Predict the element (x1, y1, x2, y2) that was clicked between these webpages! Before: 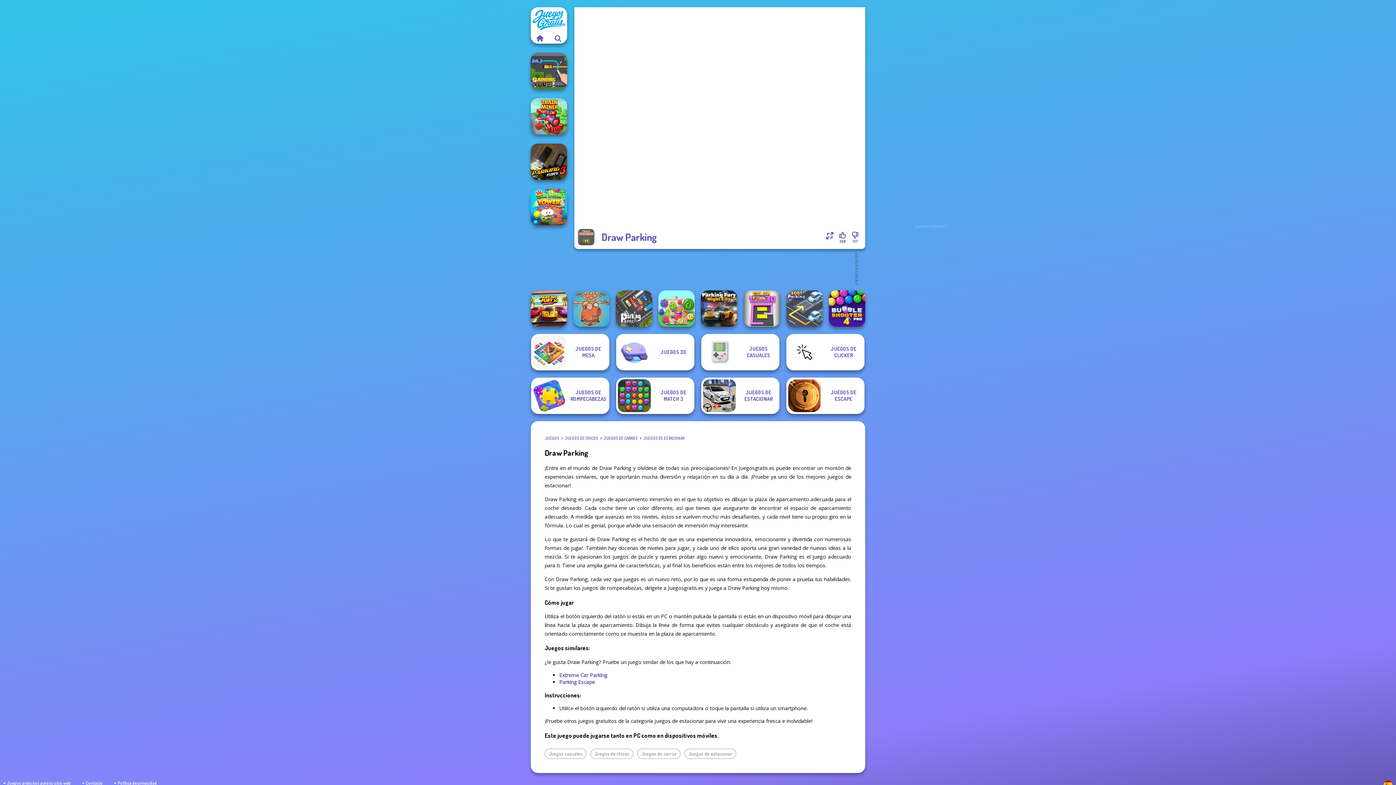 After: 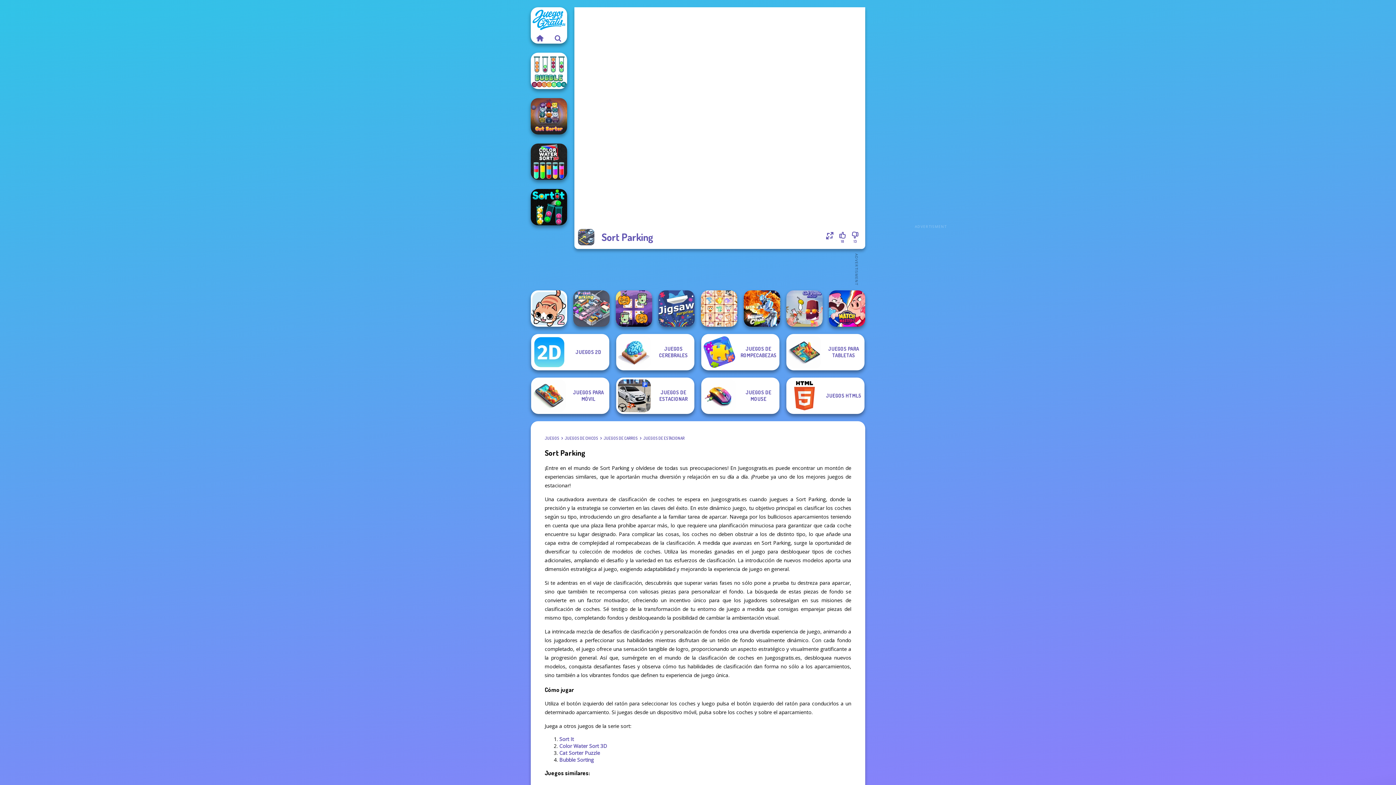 Action: bbox: (786, 290, 822, 326) label: Sort Parking